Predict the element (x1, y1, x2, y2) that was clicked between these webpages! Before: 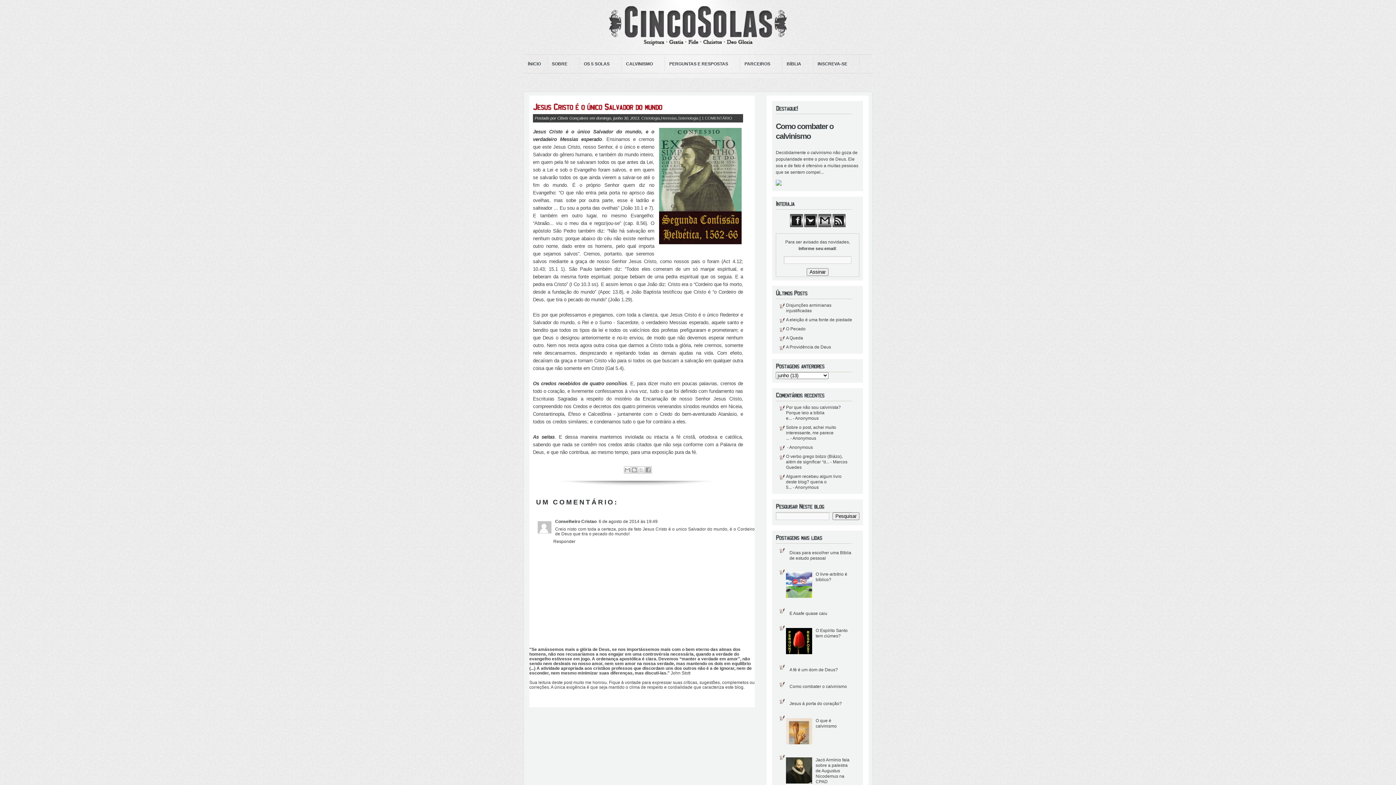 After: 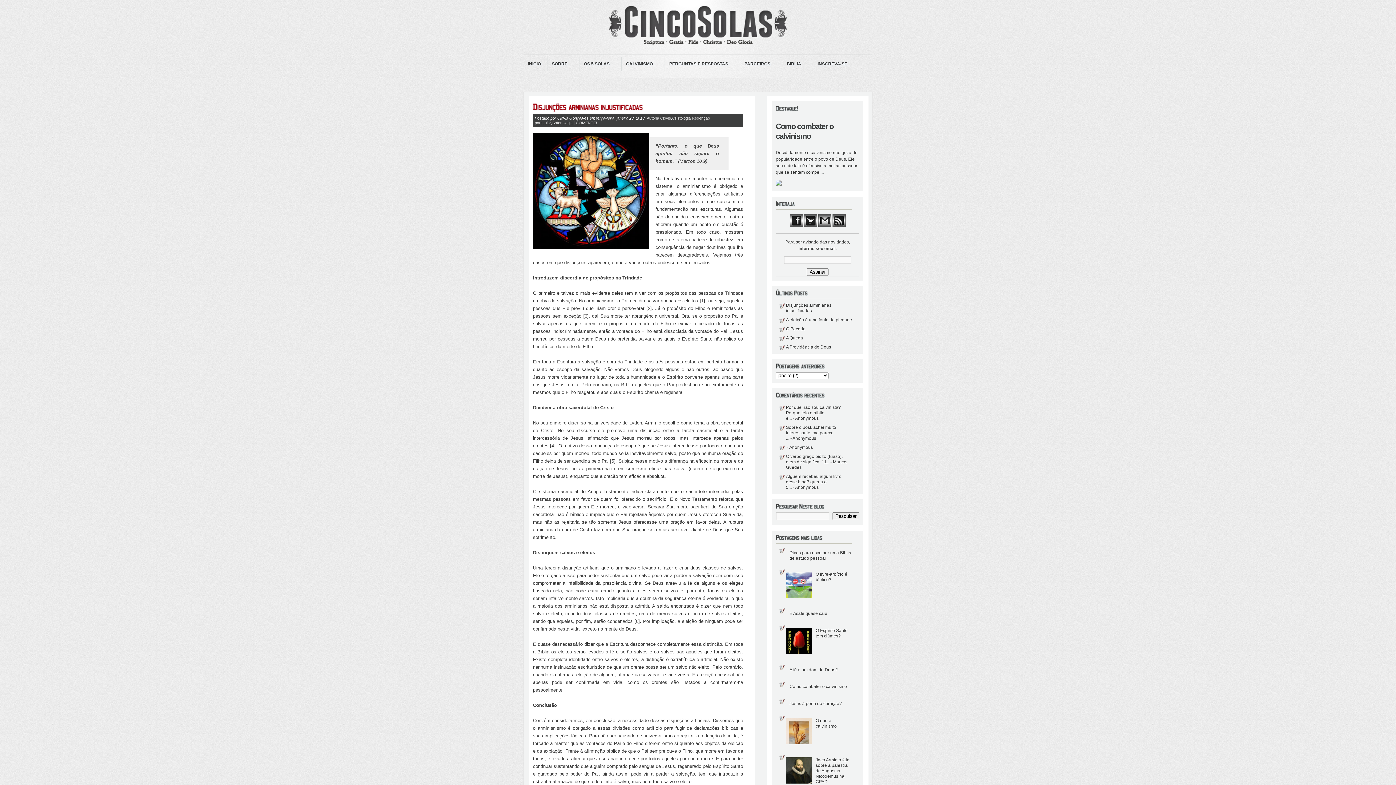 Action: bbox: (786, 302, 831, 313) label: Disjunções arminianas injustificadas